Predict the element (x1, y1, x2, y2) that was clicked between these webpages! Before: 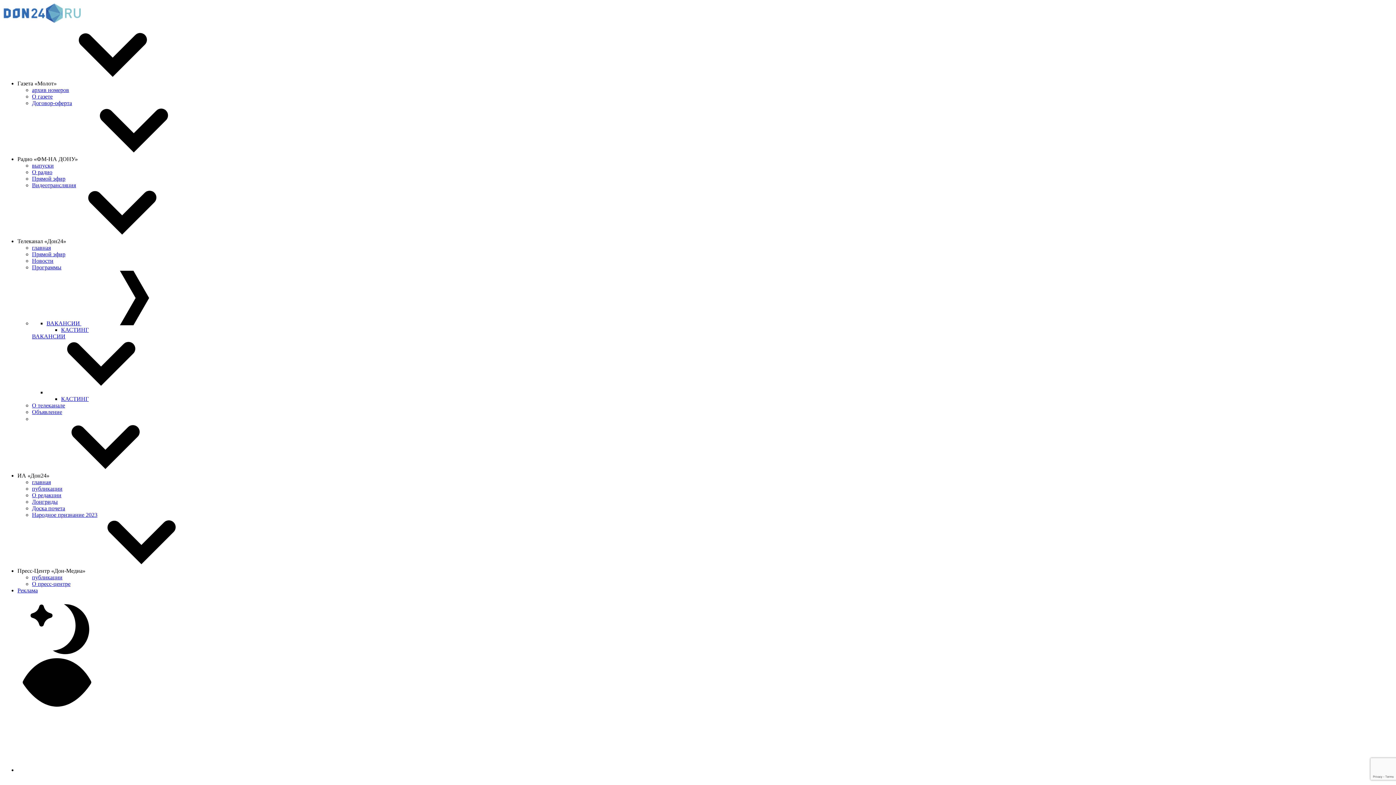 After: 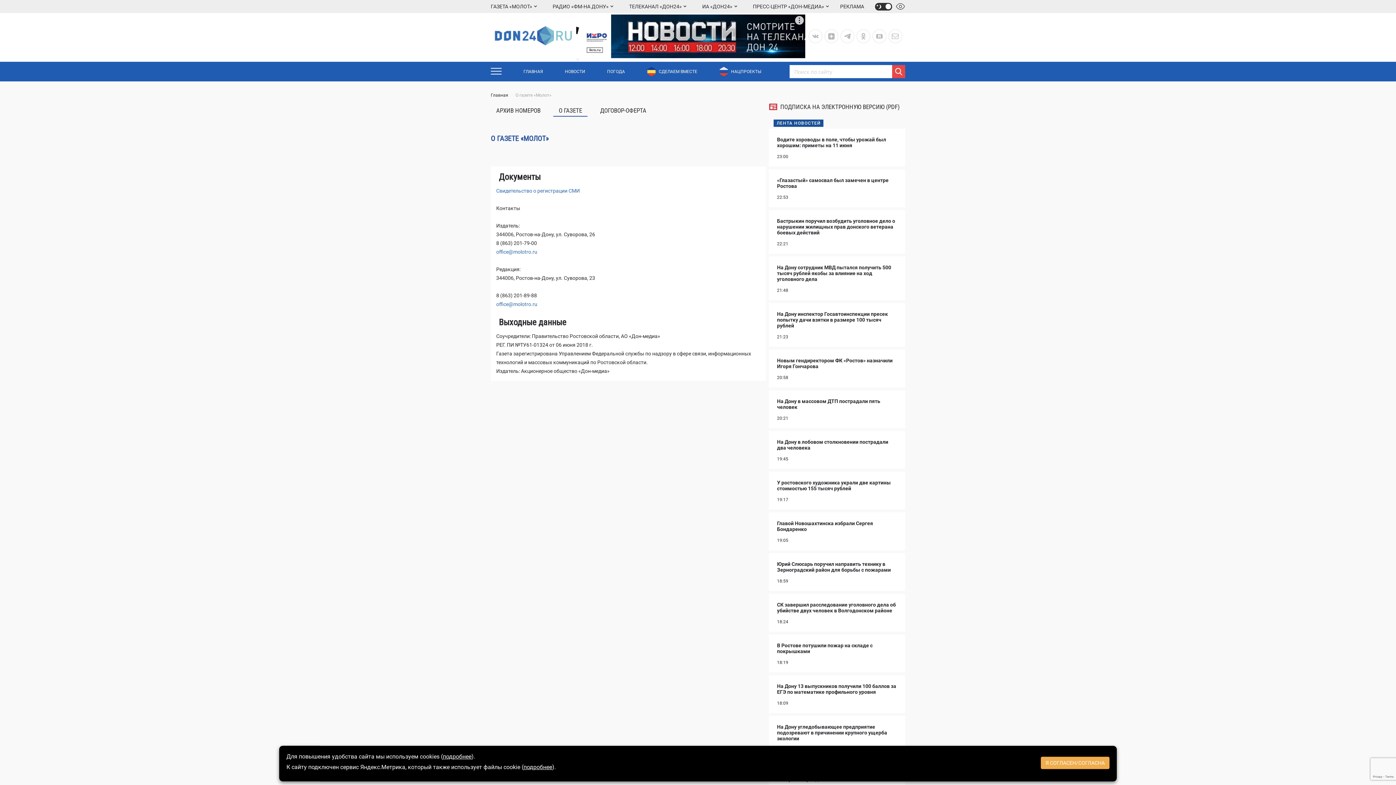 Action: label: О газете bbox: (32, 93, 52, 99)